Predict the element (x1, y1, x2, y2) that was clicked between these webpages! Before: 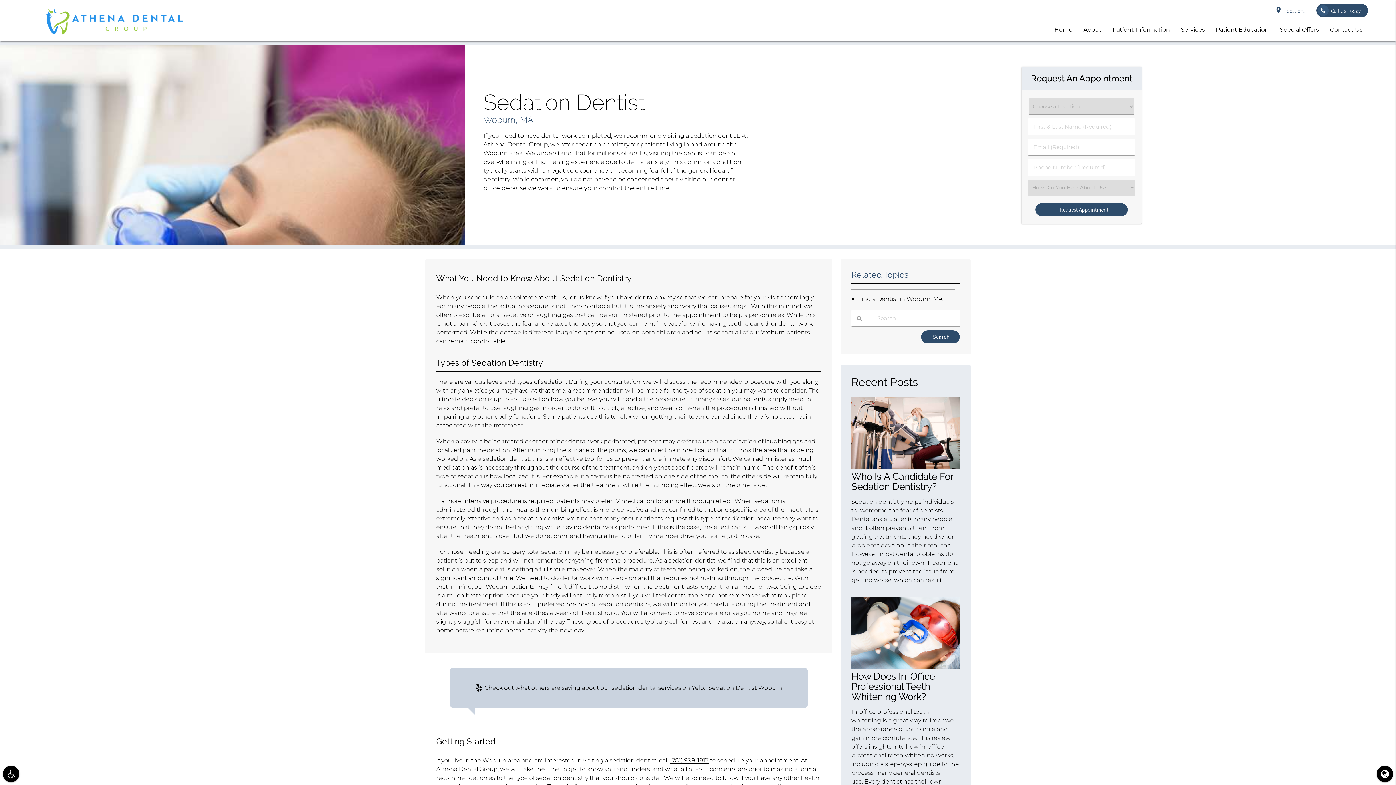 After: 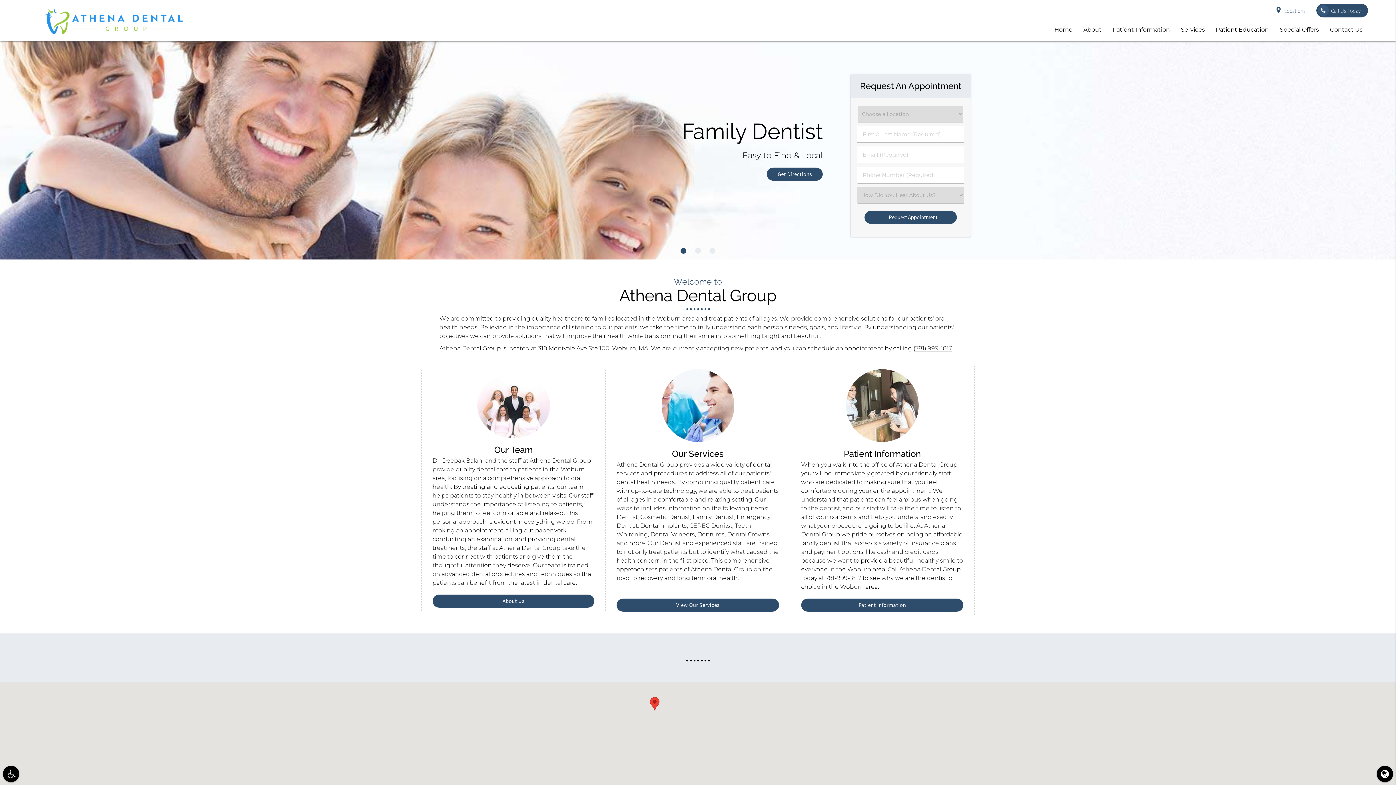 Action: label: Home bbox: (1049, 18, 1078, 41)